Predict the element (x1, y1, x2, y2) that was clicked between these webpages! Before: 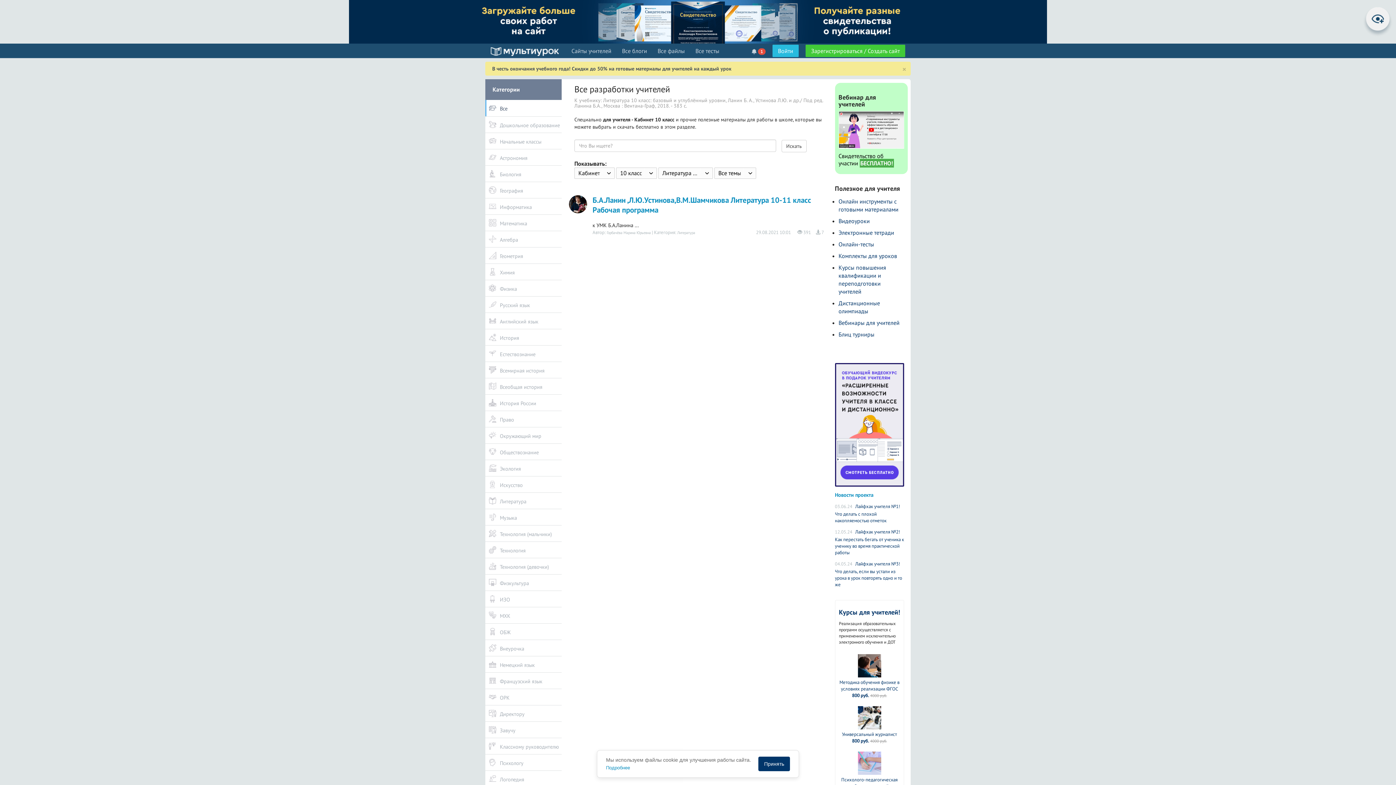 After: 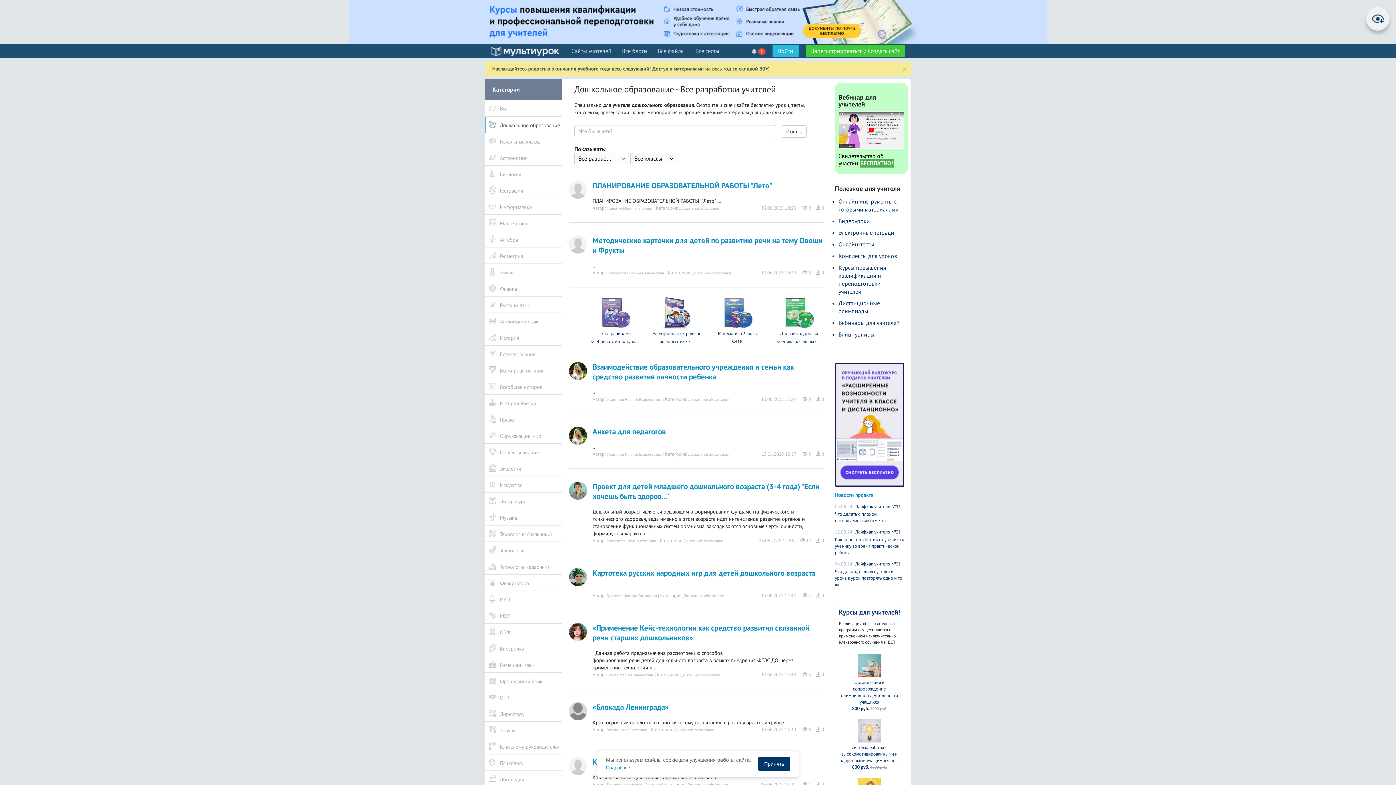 Action: bbox: (485, 116, 561, 132) label: Дошкольное образование